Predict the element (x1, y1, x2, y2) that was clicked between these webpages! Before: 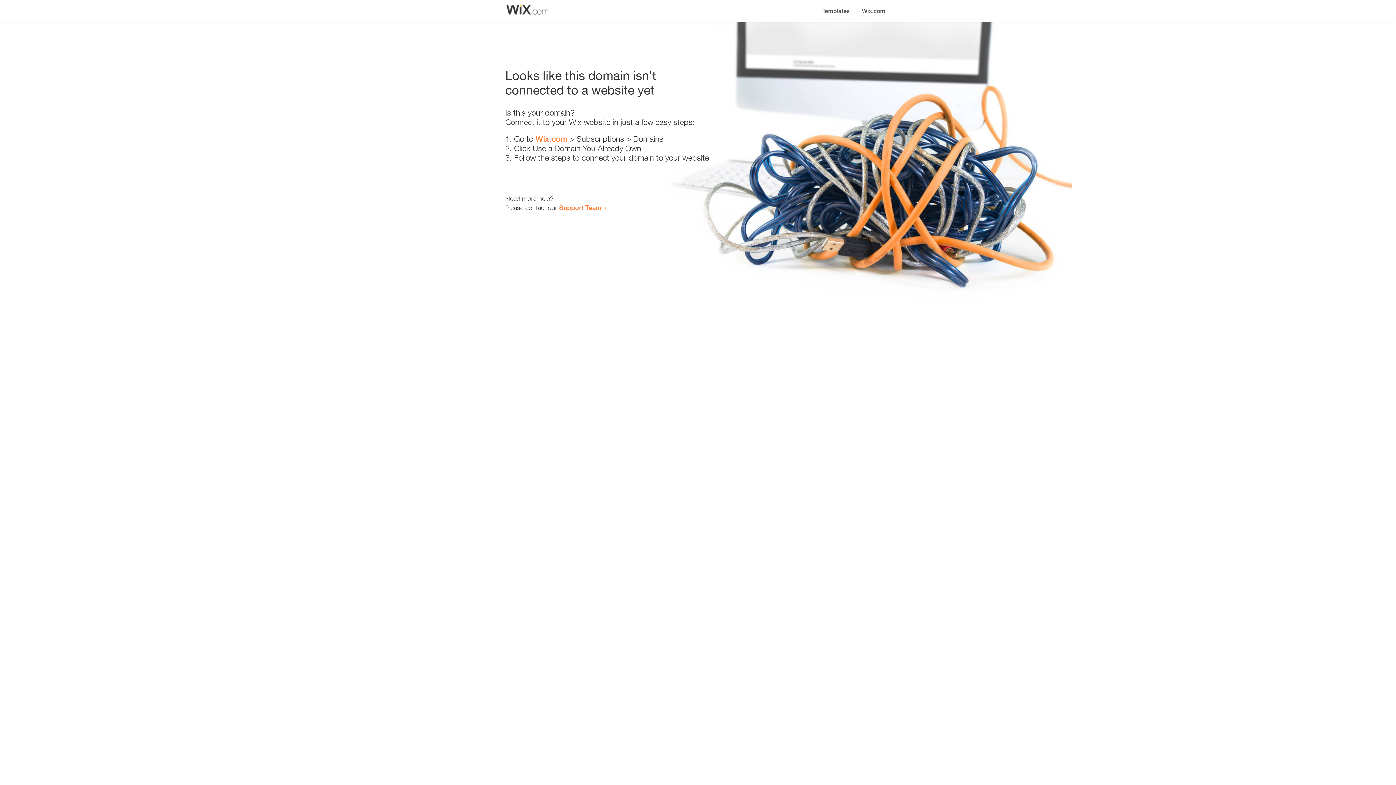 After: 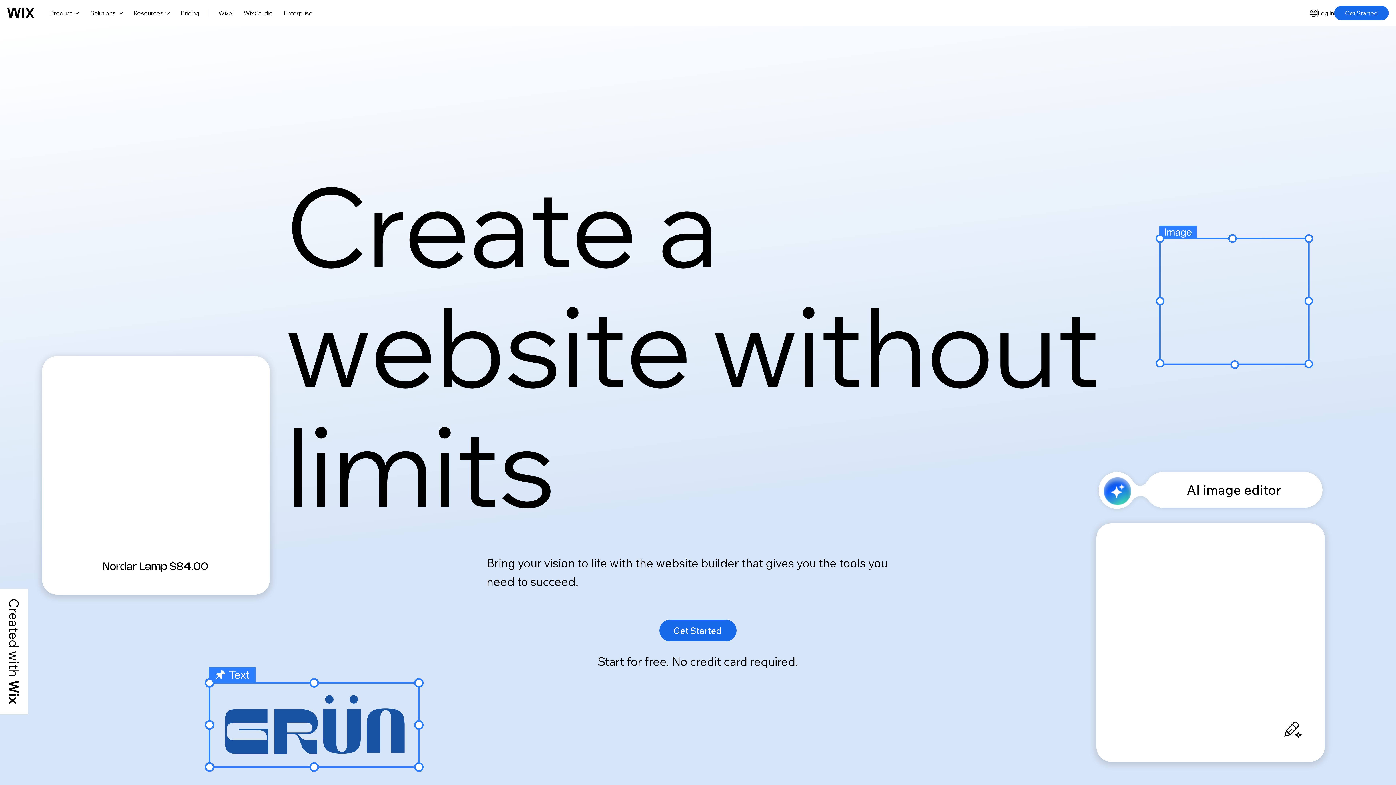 Action: bbox: (856, 0, 890, 14) label: Wix.com